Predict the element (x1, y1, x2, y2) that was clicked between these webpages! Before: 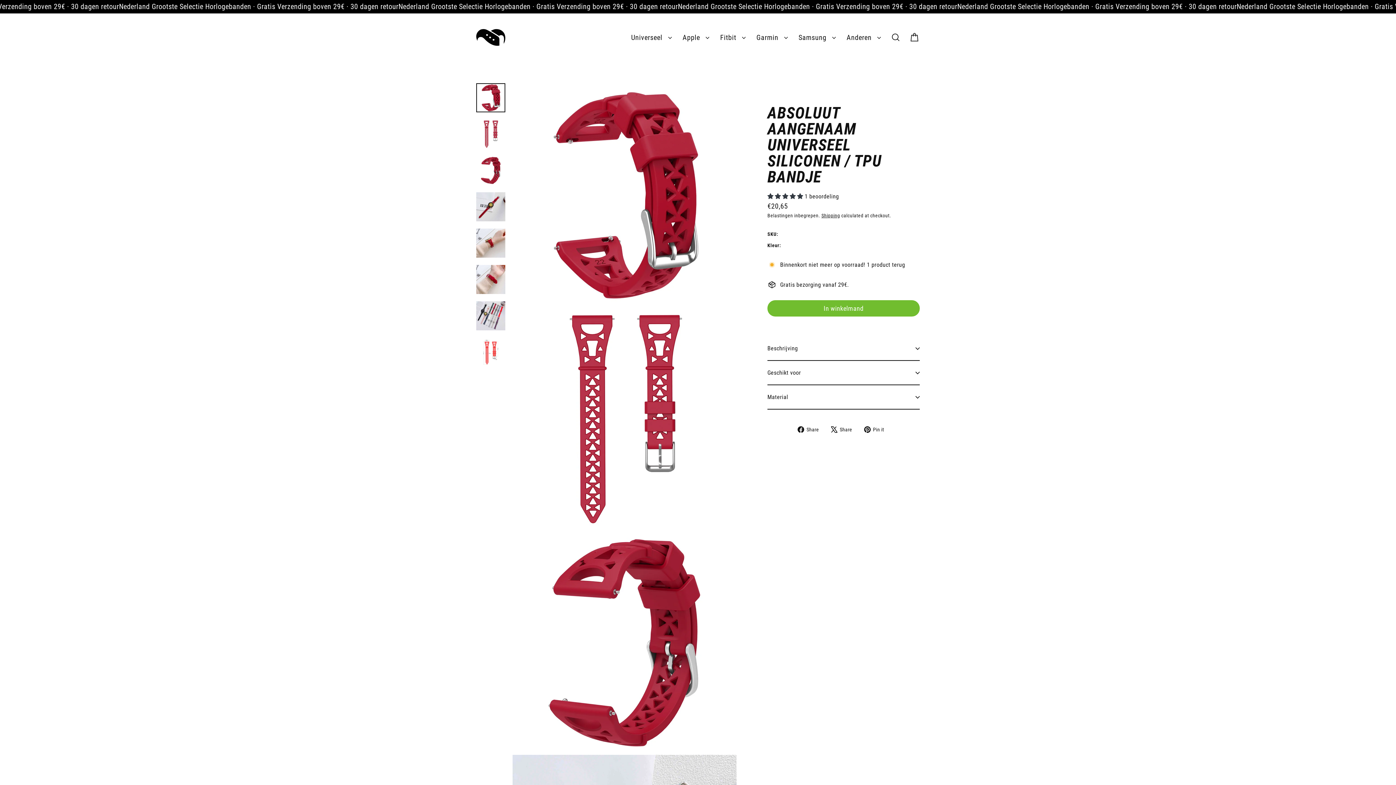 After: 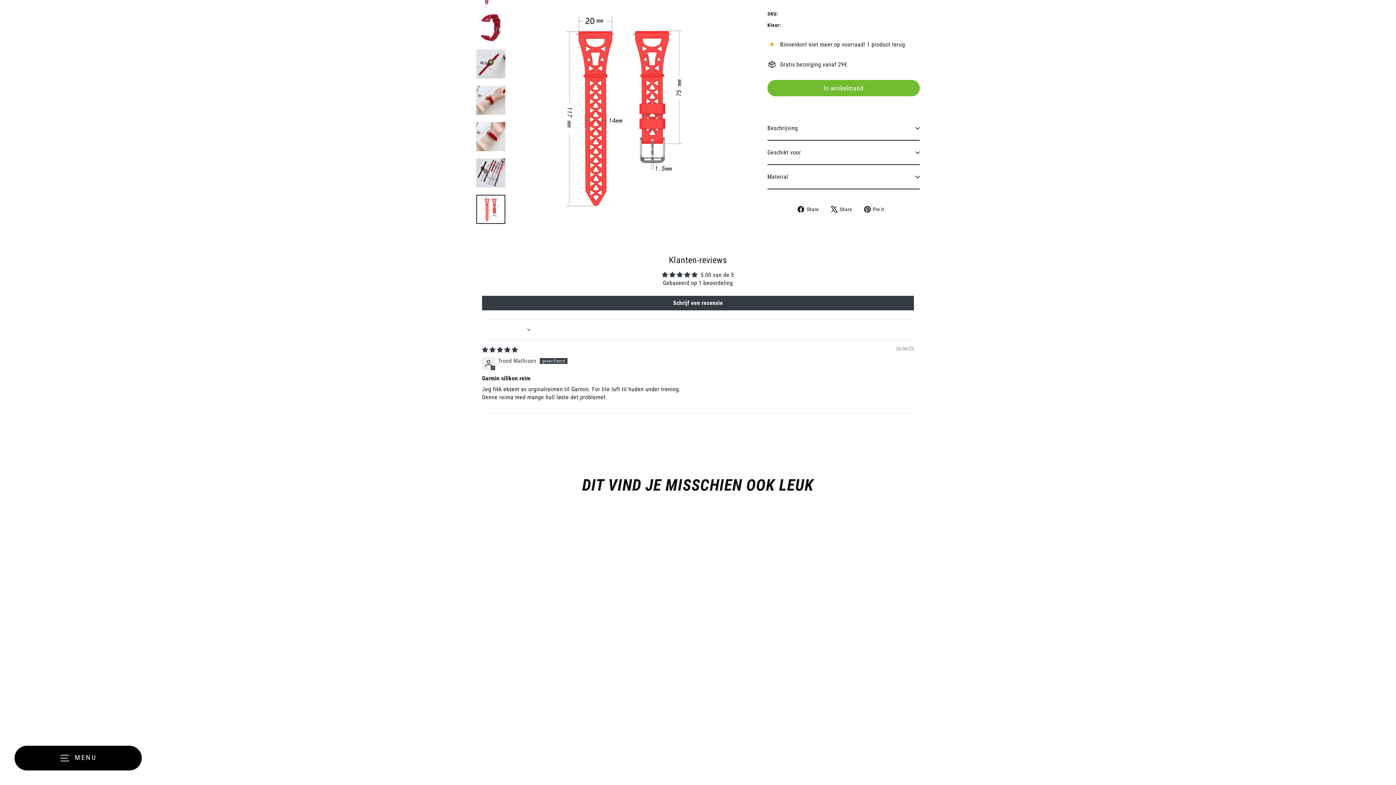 Action: bbox: (476, 337, 505, 367)